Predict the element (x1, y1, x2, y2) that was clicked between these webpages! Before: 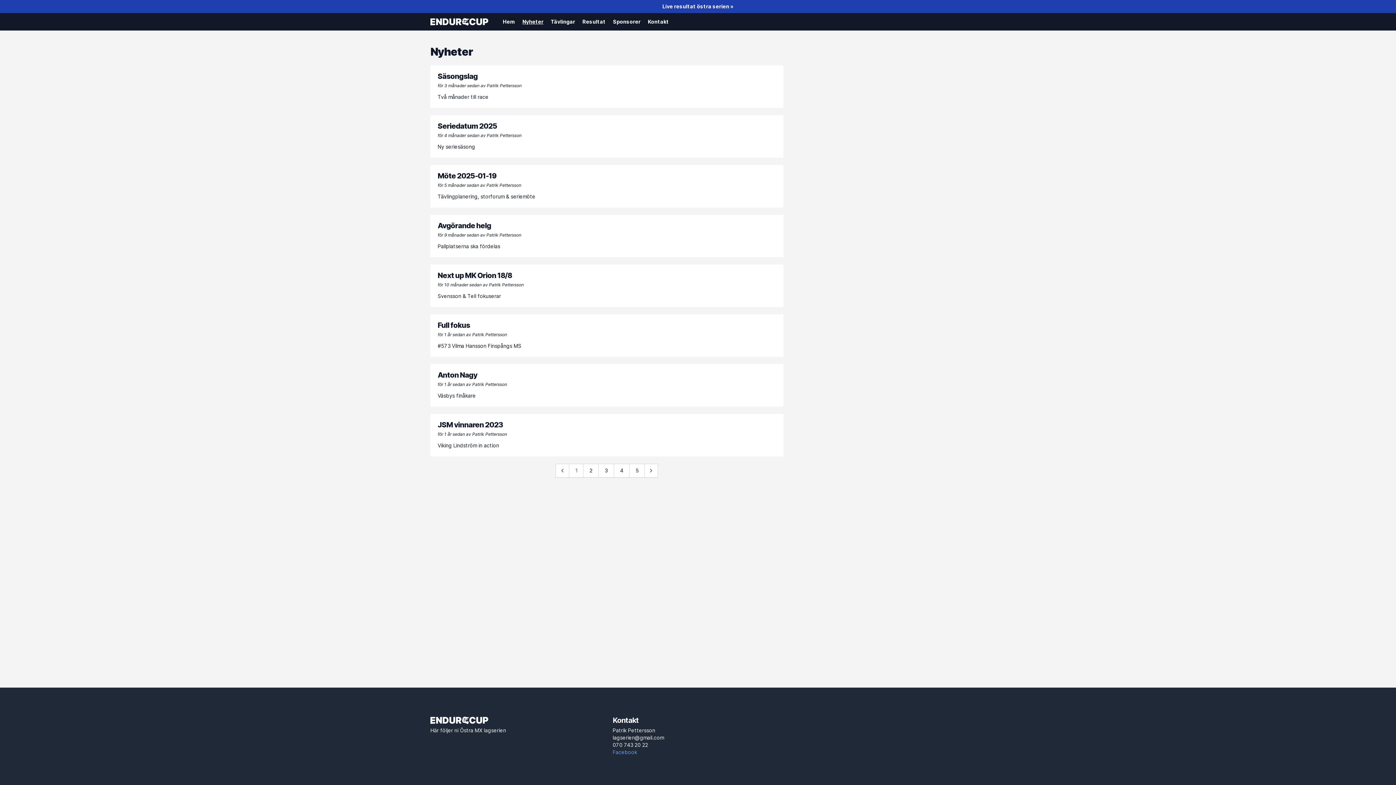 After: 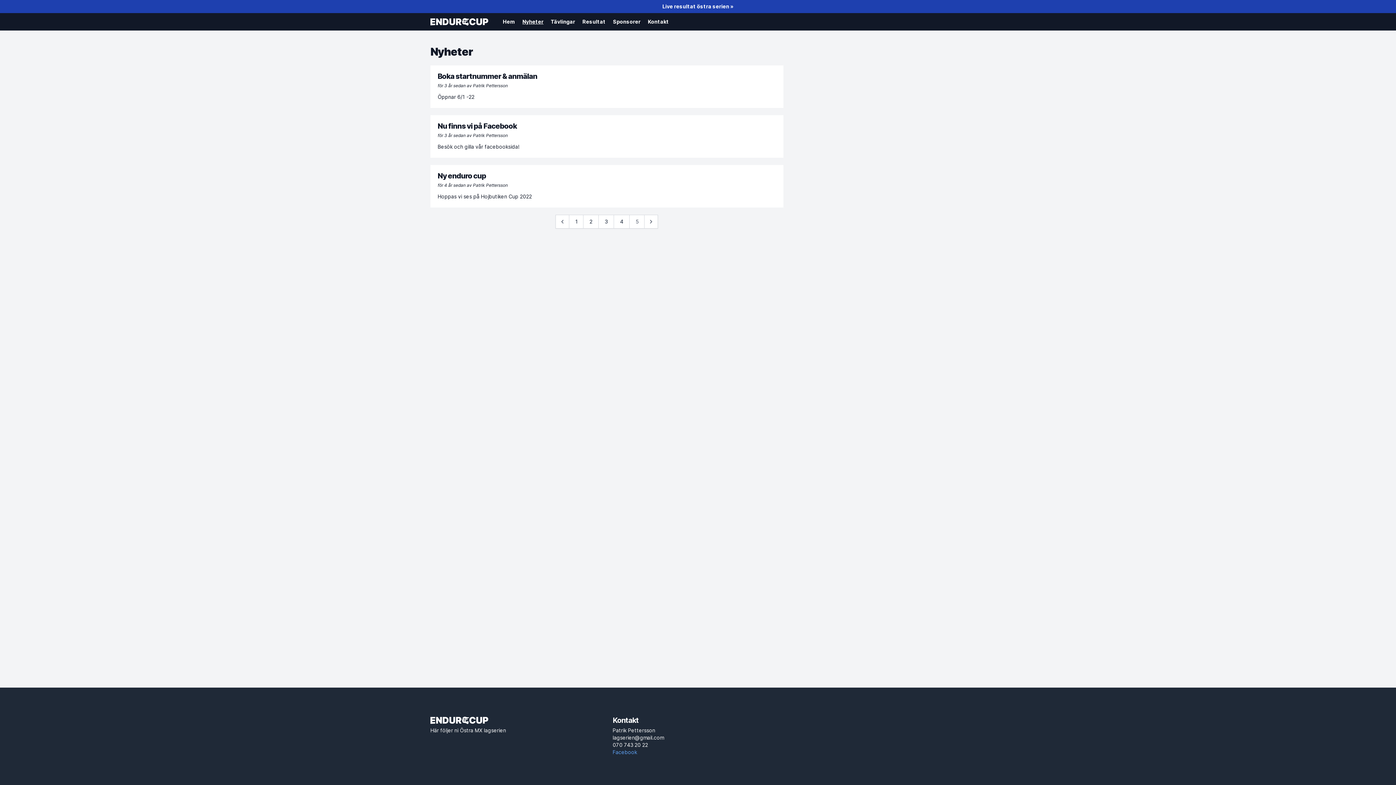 Action: label: Go to page 5 bbox: (629, 464, 644, 477)